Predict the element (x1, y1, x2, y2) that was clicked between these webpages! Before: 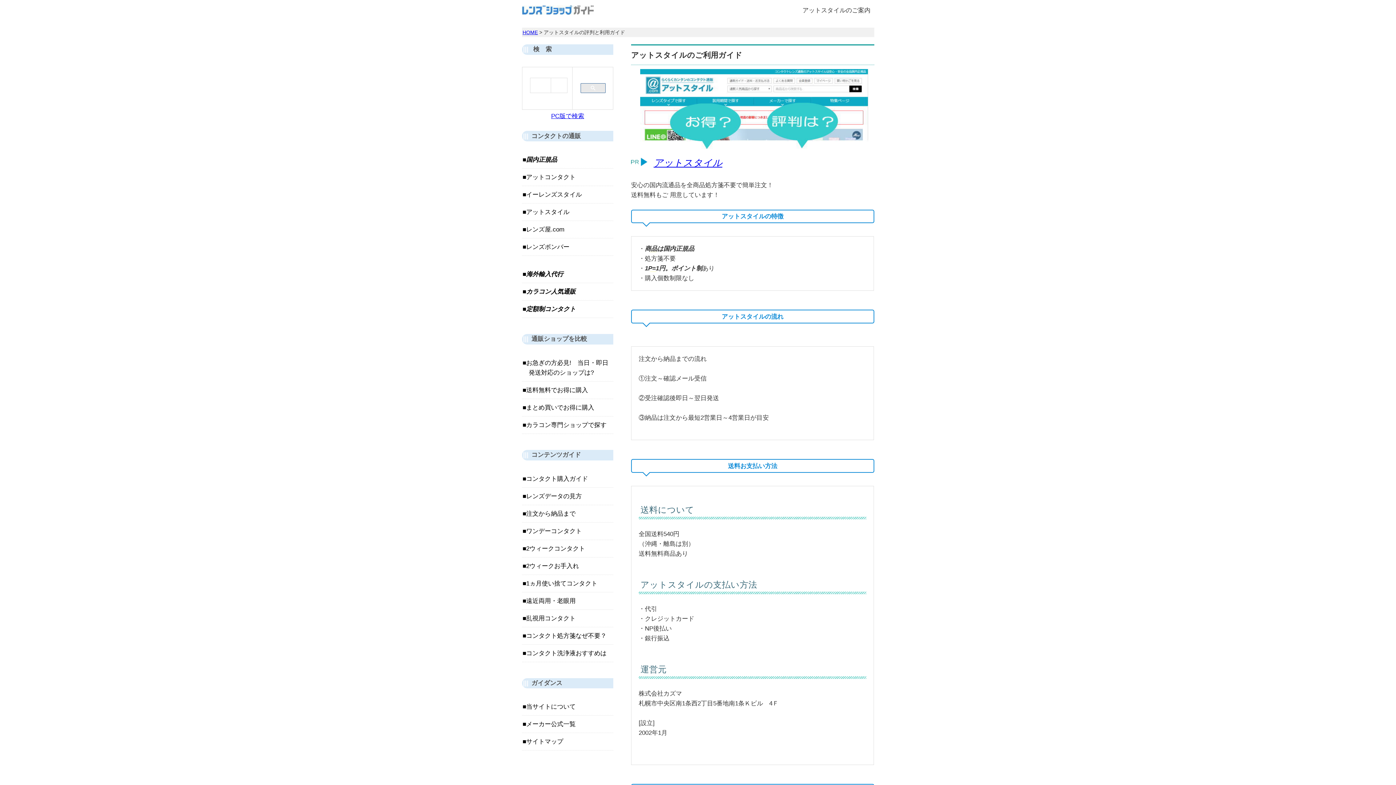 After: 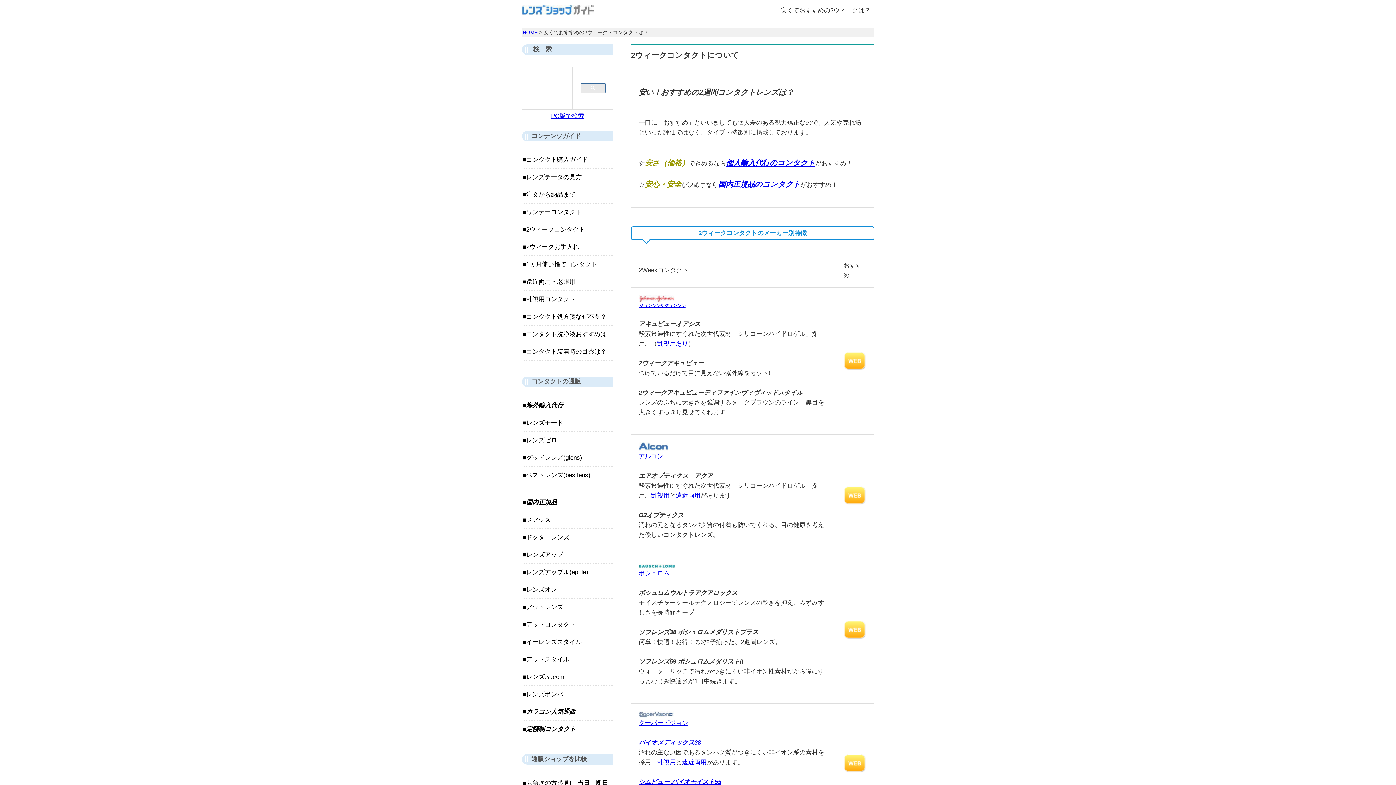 Action: bbox: (522, 540, 613, 557) label: 2ウィークコンタクト